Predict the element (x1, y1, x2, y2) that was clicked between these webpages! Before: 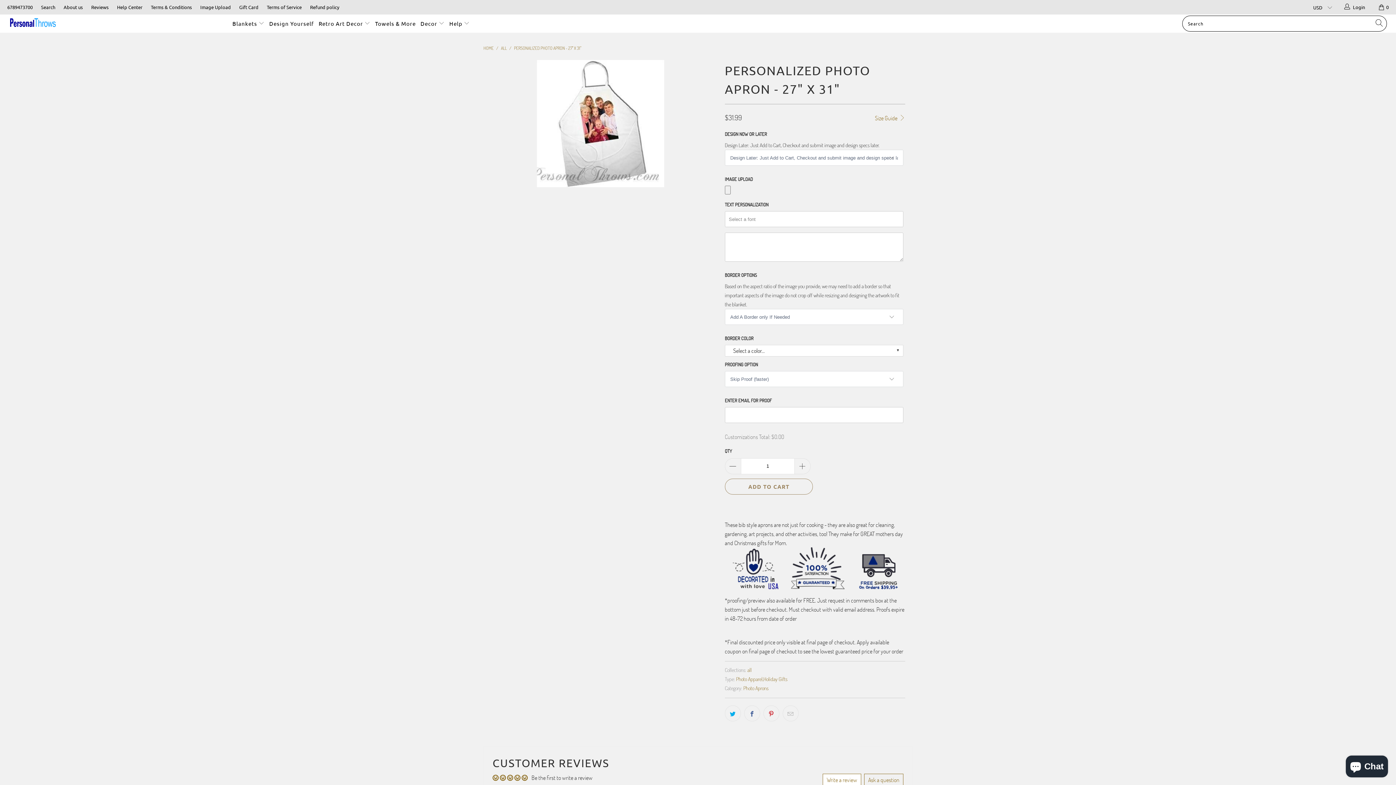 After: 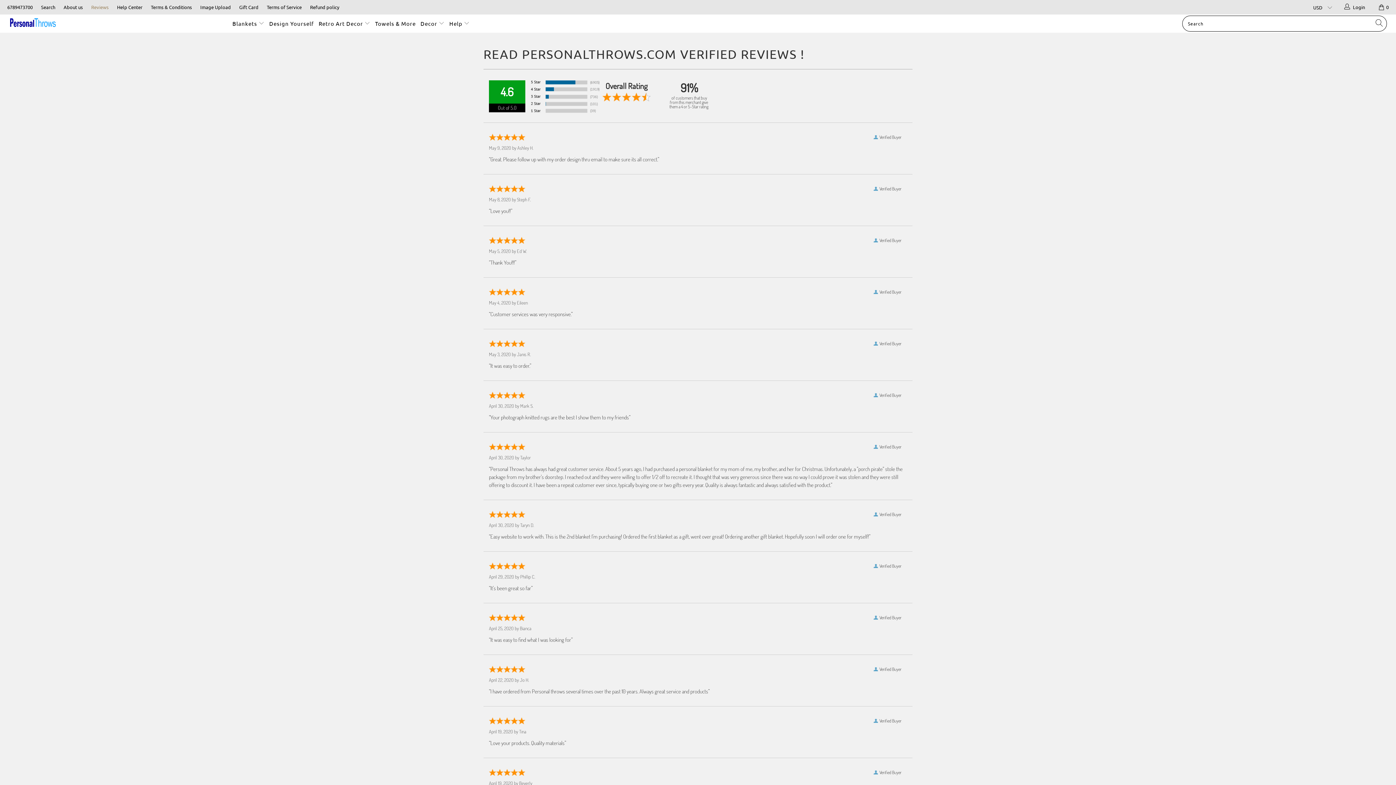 Action: label: Reviews bbox: (91, 0, 108, 14)